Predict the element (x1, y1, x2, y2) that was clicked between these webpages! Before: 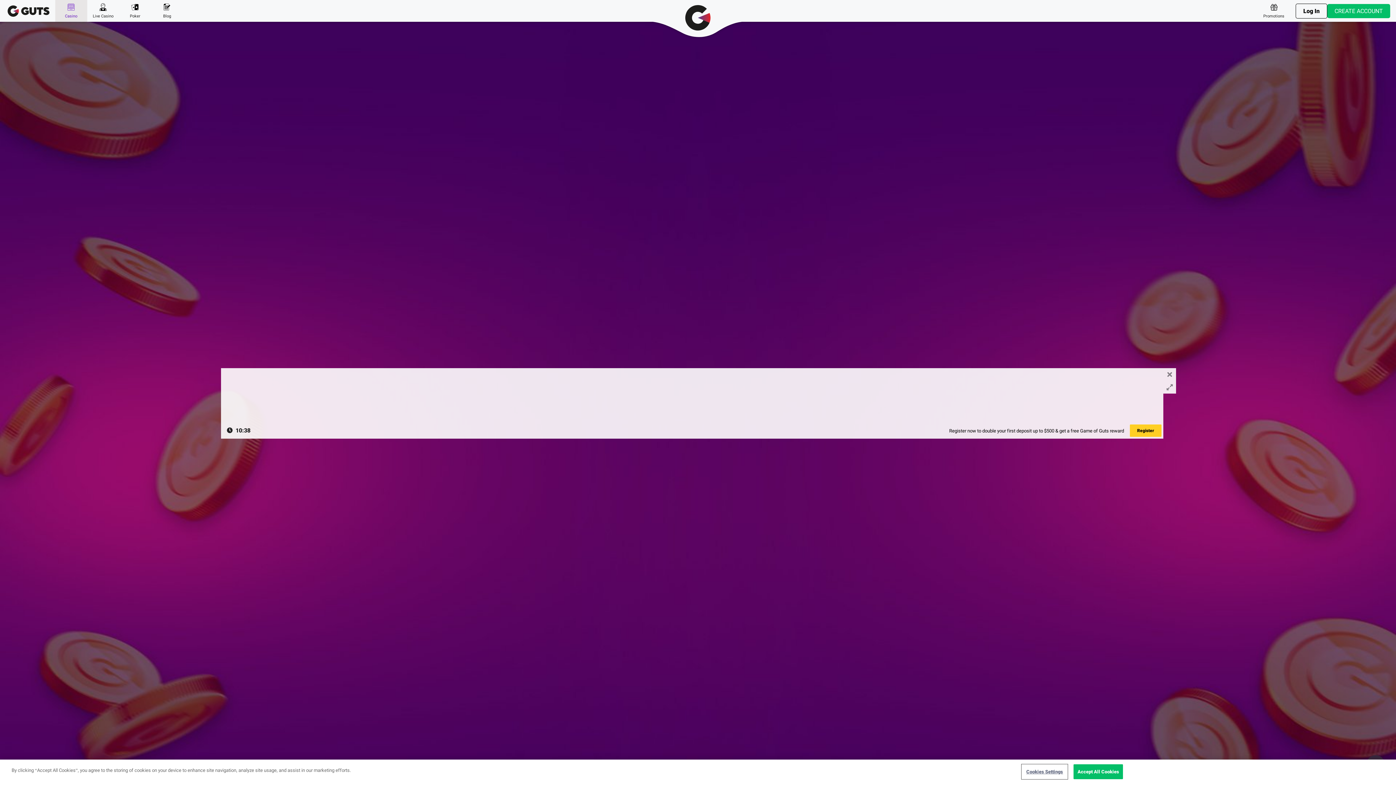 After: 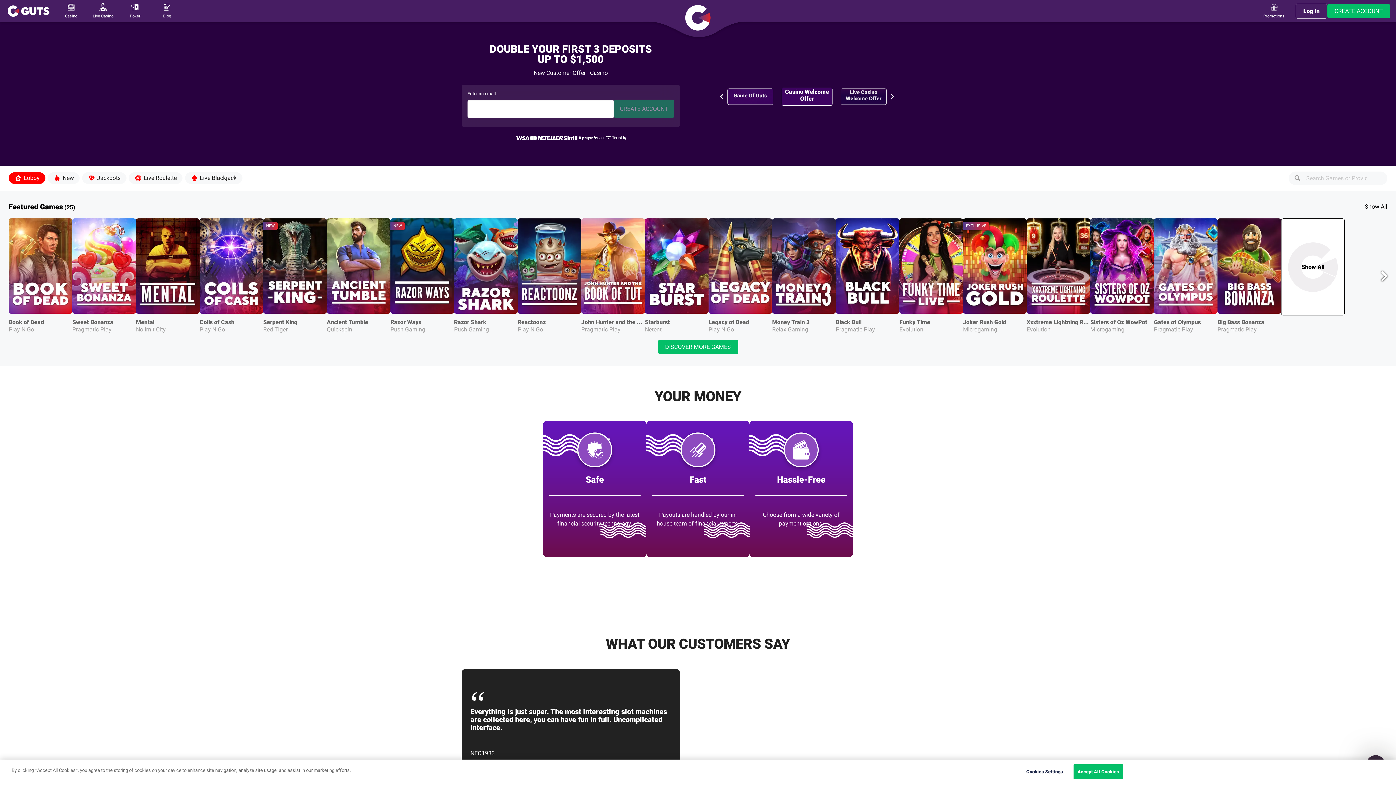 Action: bbox: (7, 0, 49, 21)